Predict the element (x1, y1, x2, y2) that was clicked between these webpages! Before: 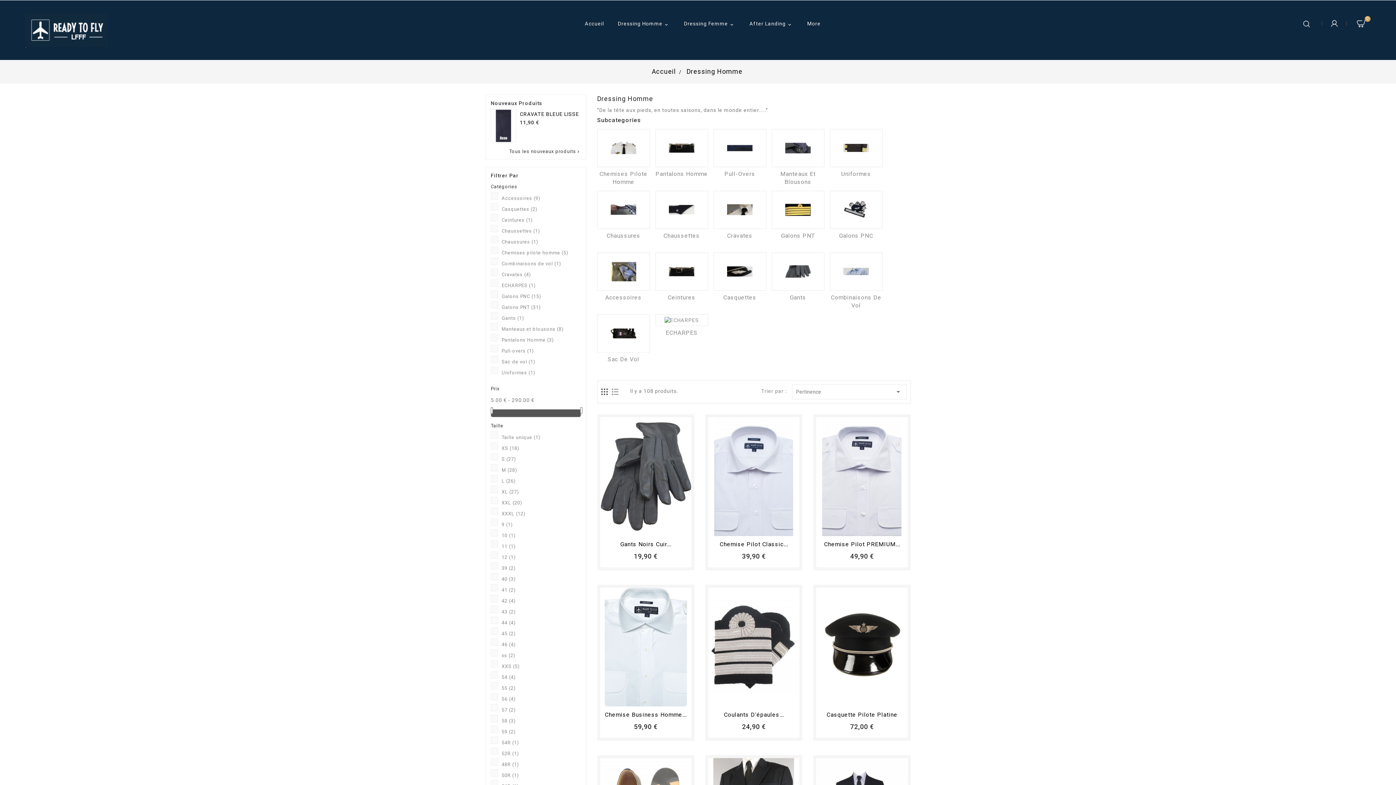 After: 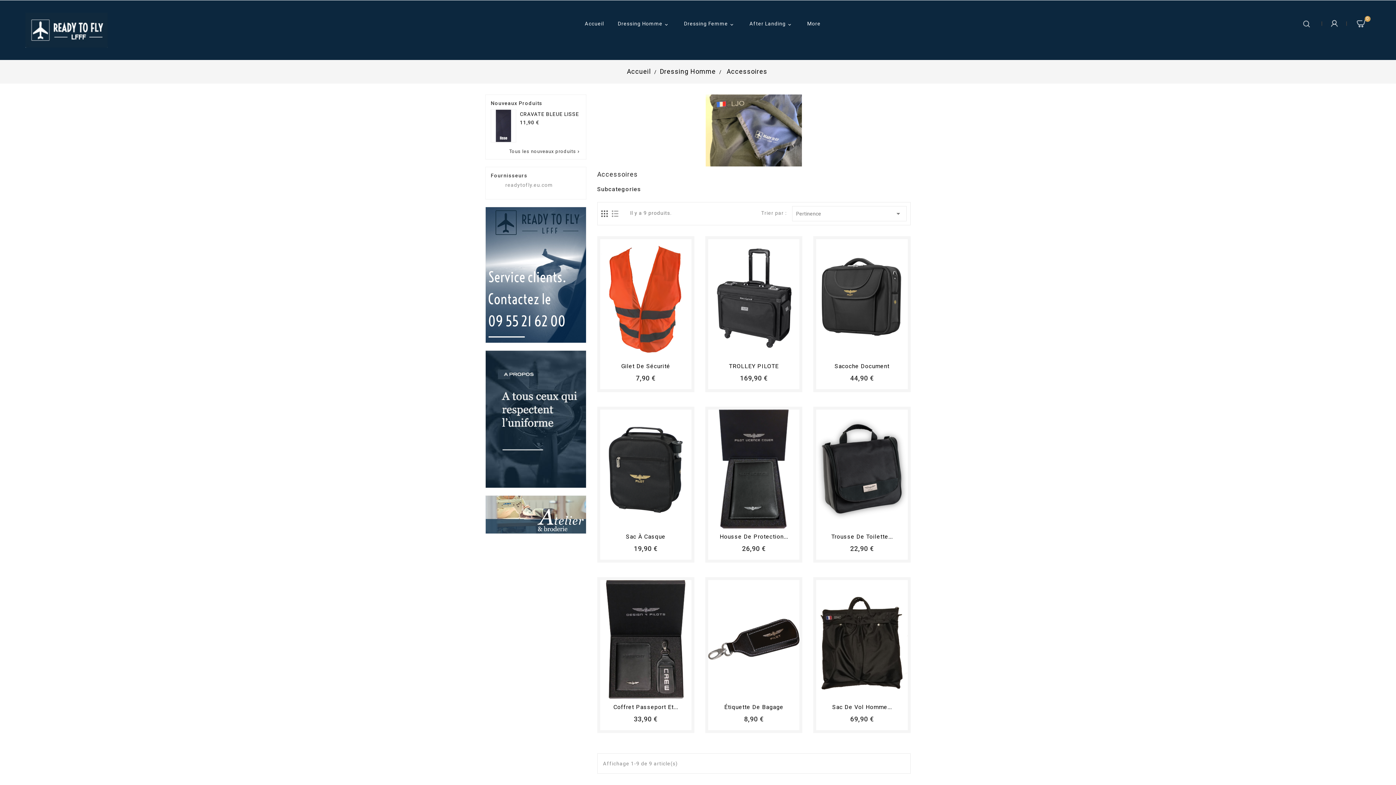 Action: label: Accessoires bbox: (605, 294, 641, 301)